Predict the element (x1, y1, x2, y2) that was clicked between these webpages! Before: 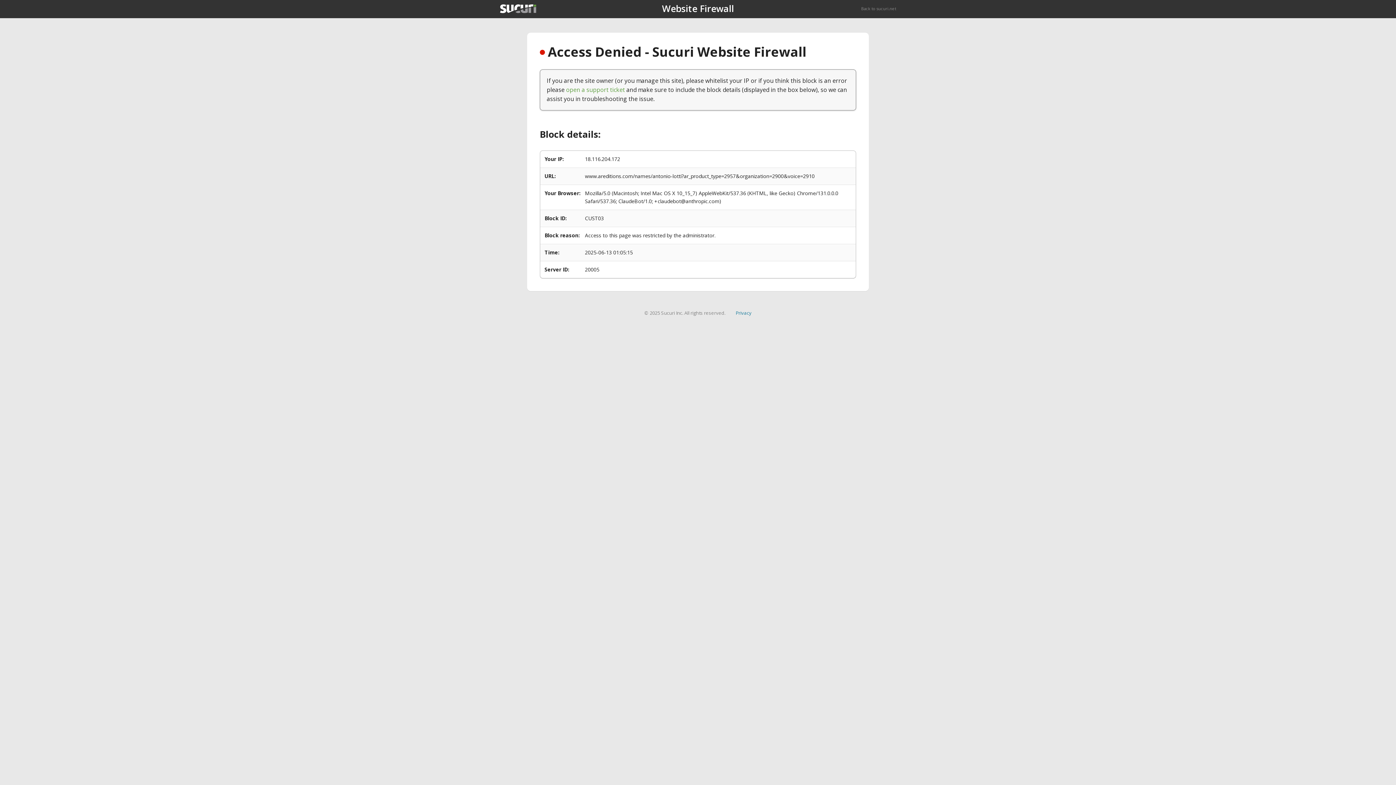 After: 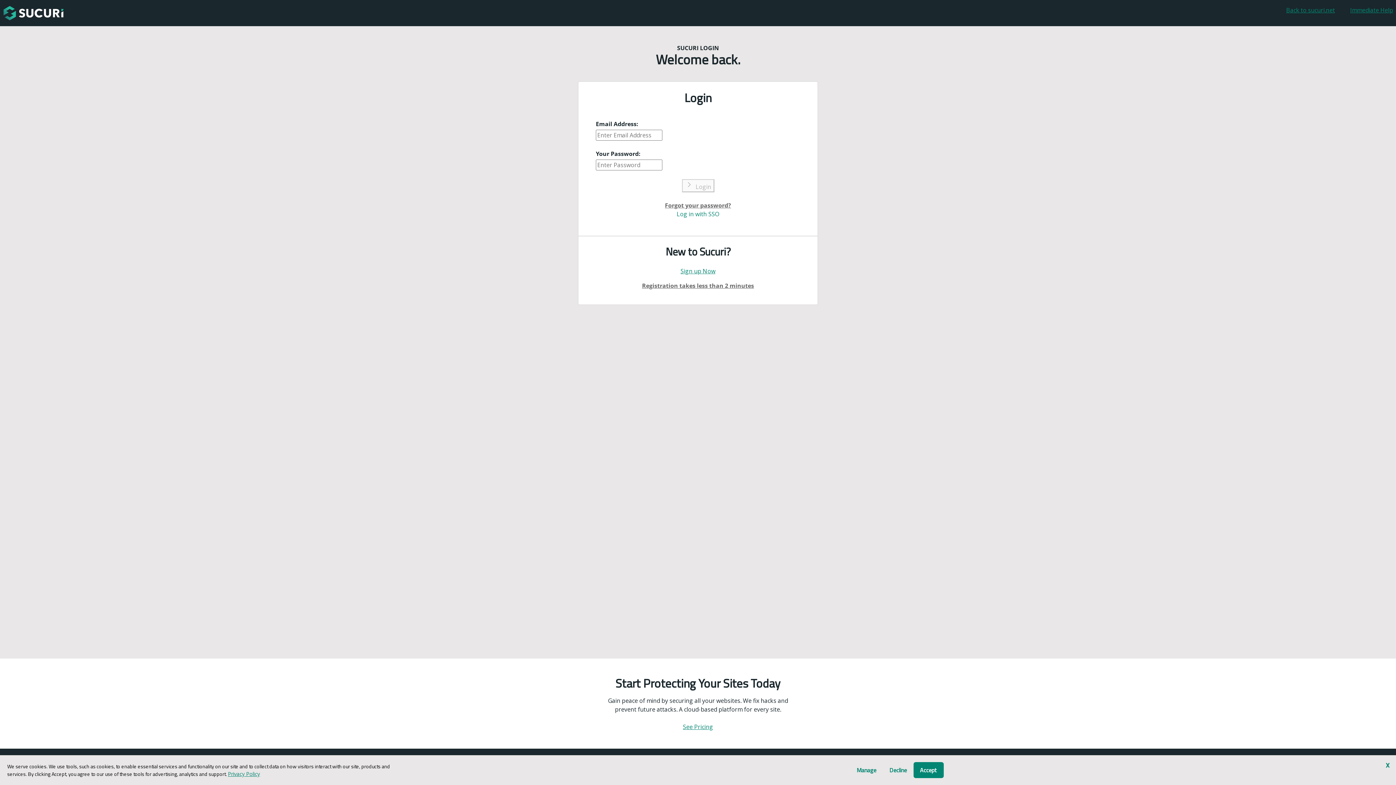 Action: label: open a support ticket bbox: (566, 85, 625, 93)